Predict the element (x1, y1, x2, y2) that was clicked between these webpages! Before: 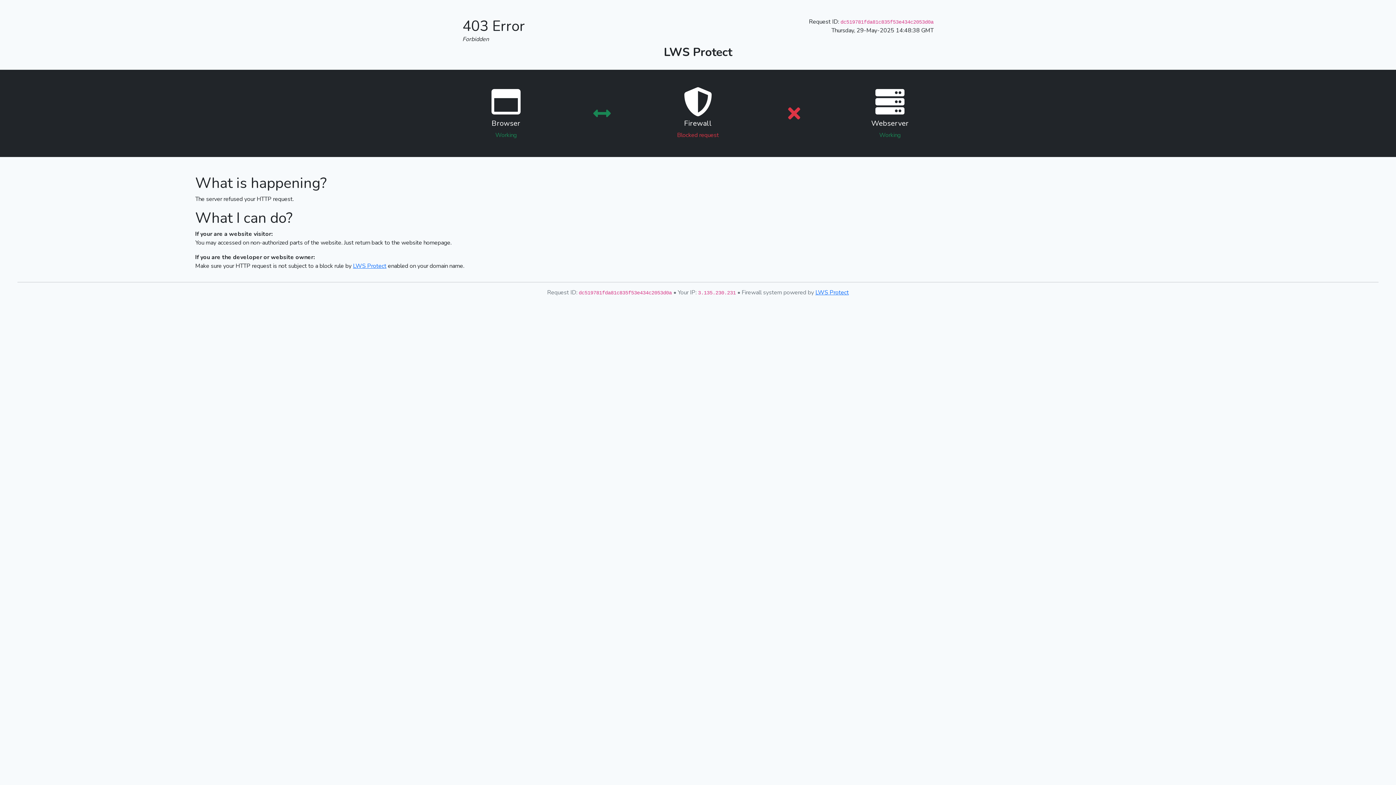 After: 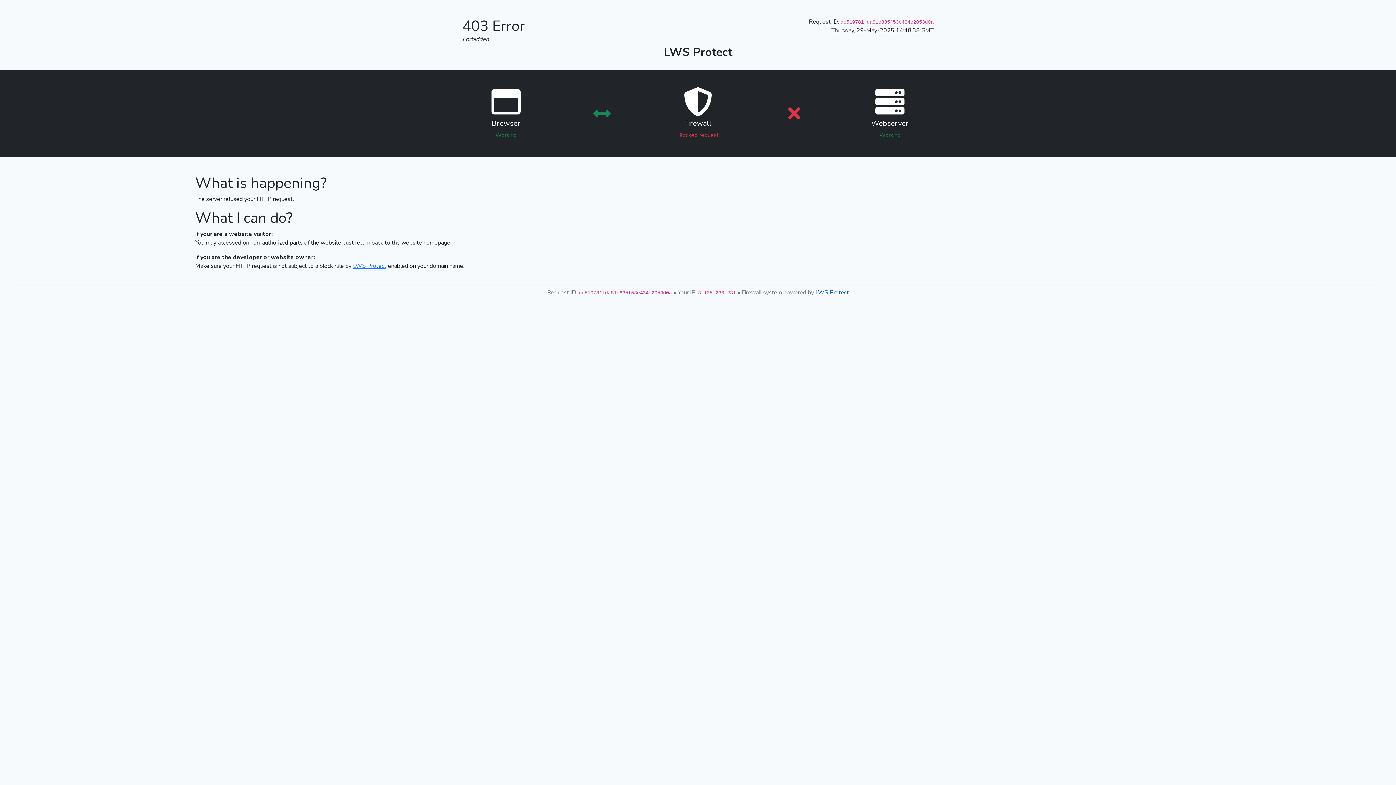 Action: bbox: (815, 288, 849, 296) label: LWS Protect